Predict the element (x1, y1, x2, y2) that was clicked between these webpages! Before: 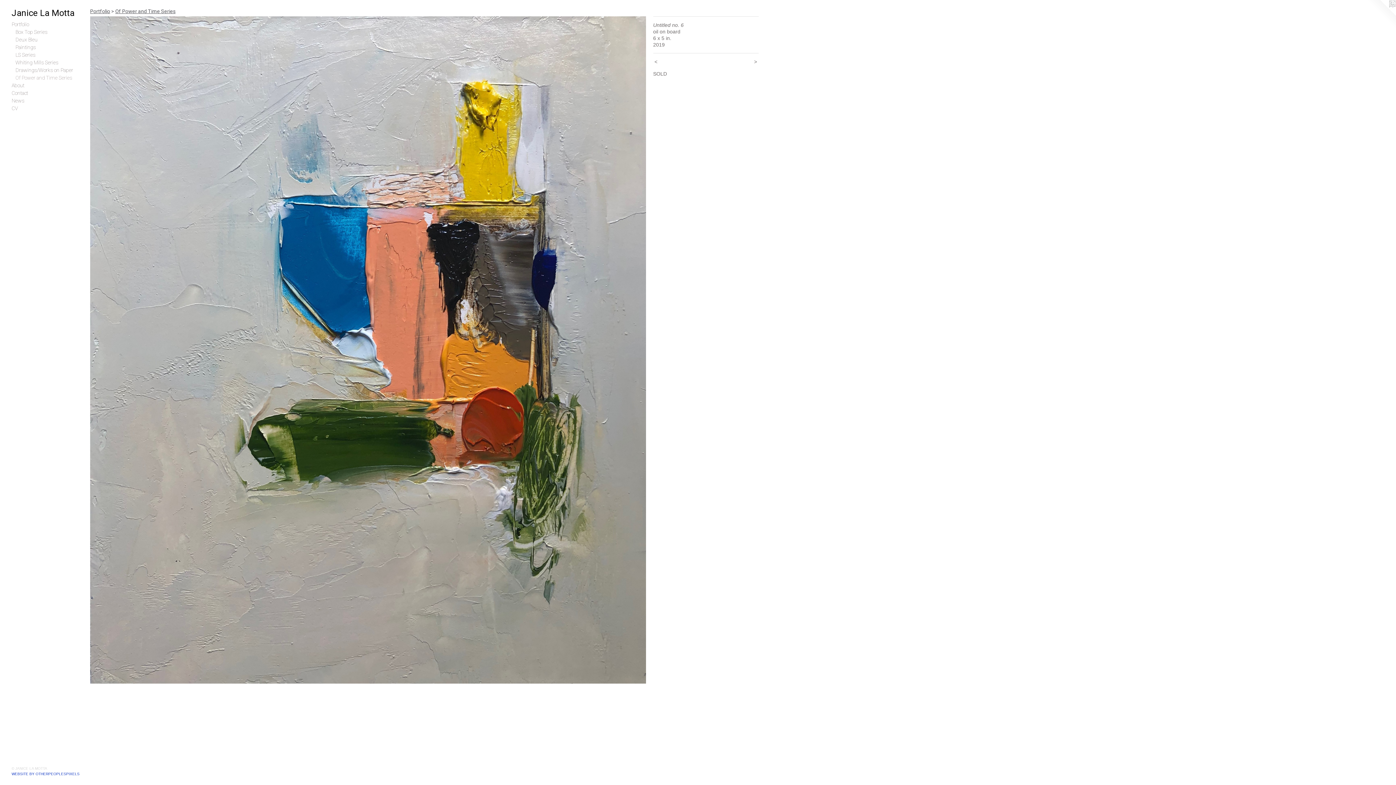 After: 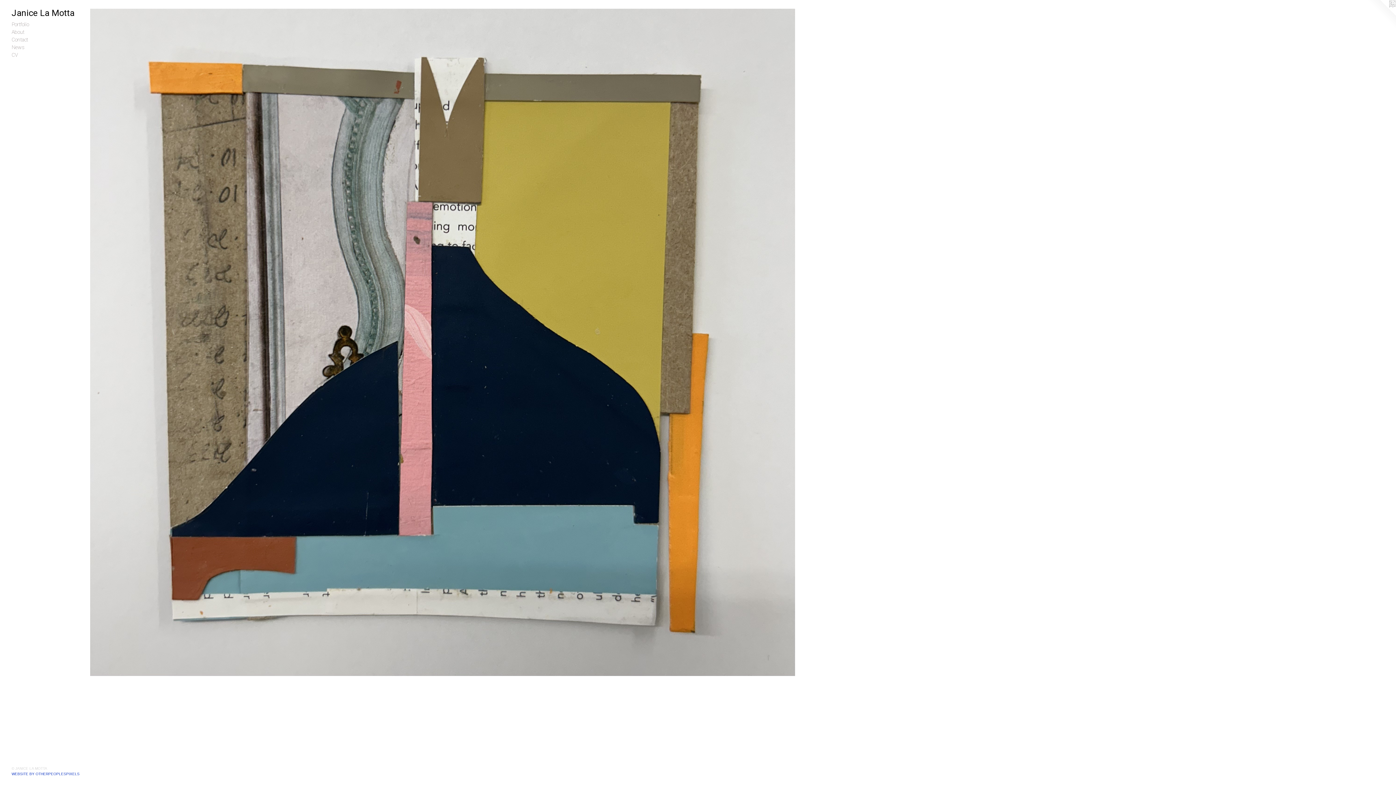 Action: label: Janice La Motta bbox: (11, 7, 84, 18)